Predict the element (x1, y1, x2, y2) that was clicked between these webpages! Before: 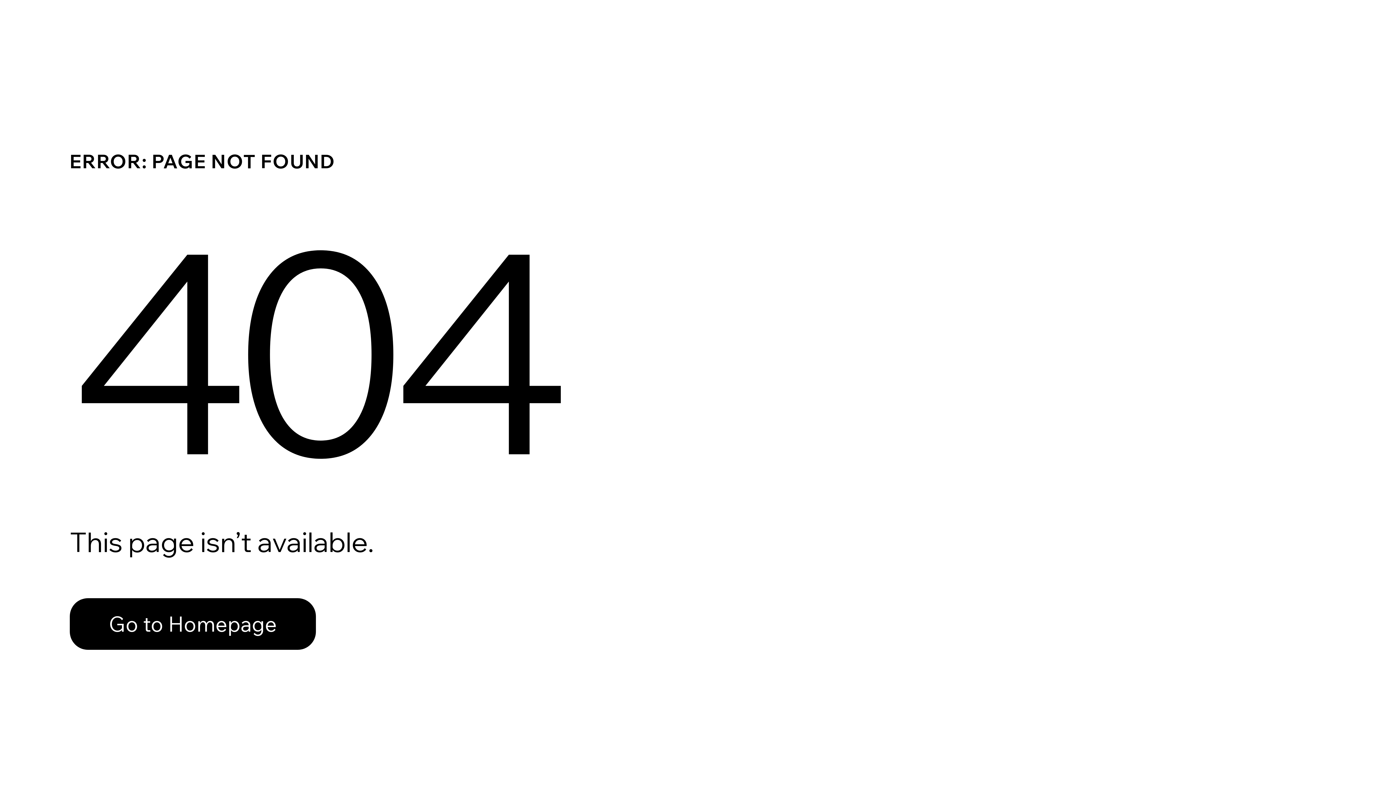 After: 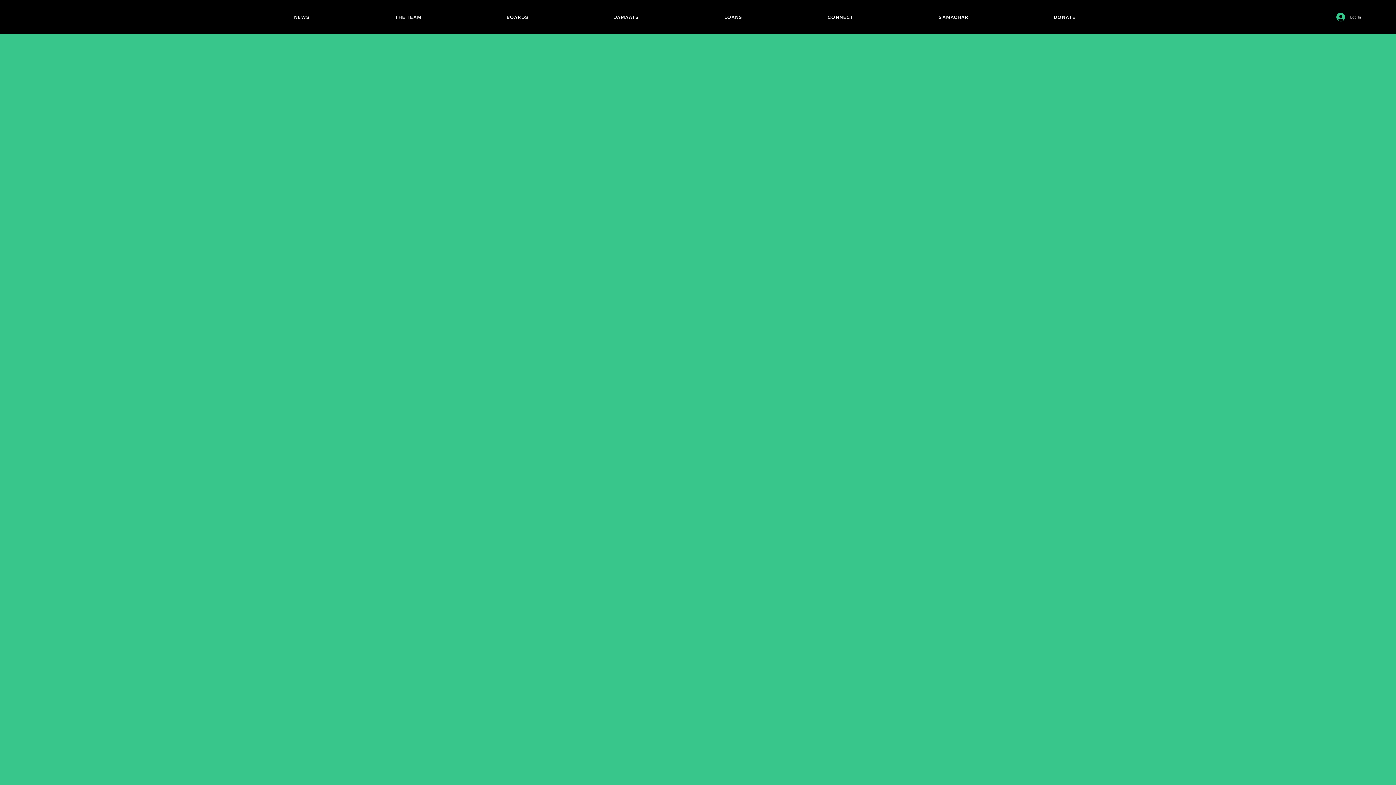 Action: bbox: (69, 598, 316, 650) label: Go to Homepage